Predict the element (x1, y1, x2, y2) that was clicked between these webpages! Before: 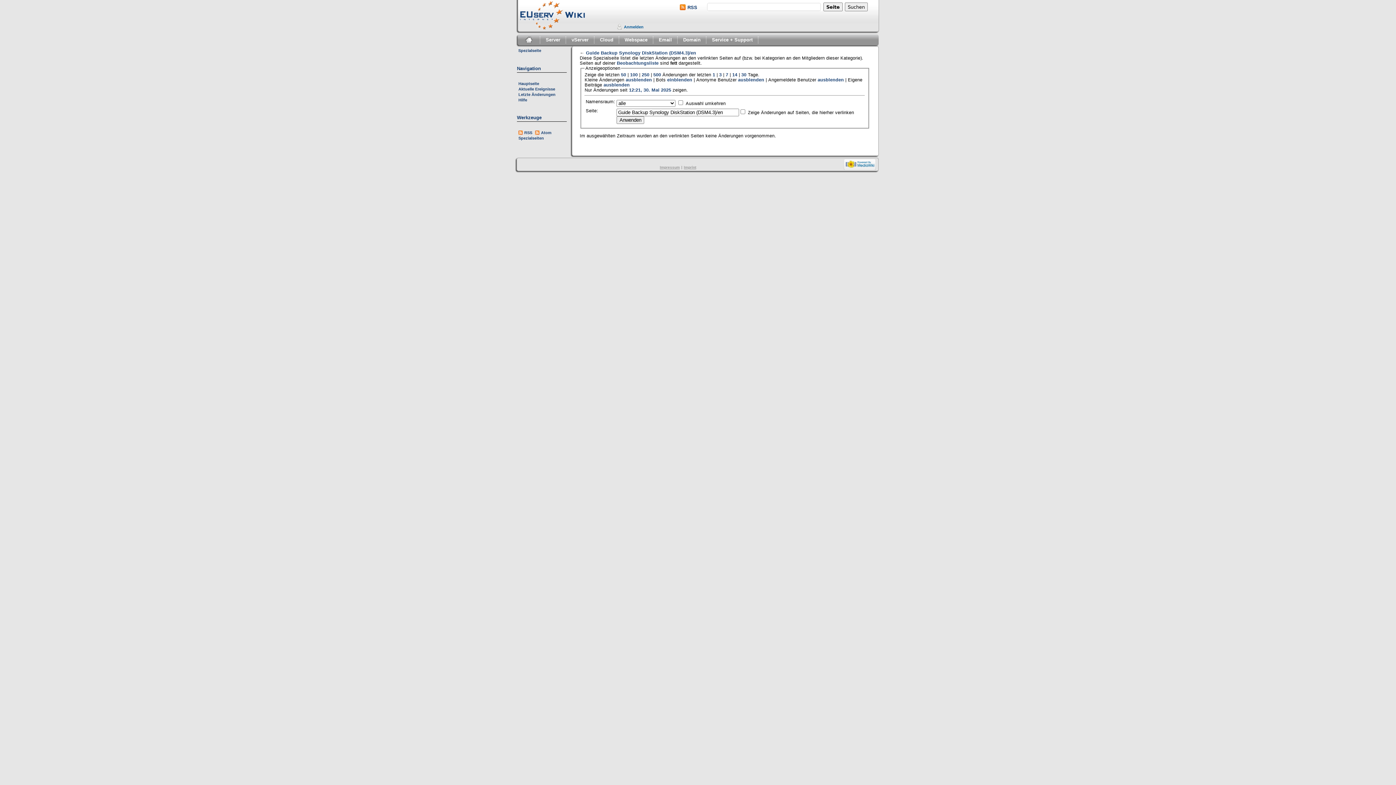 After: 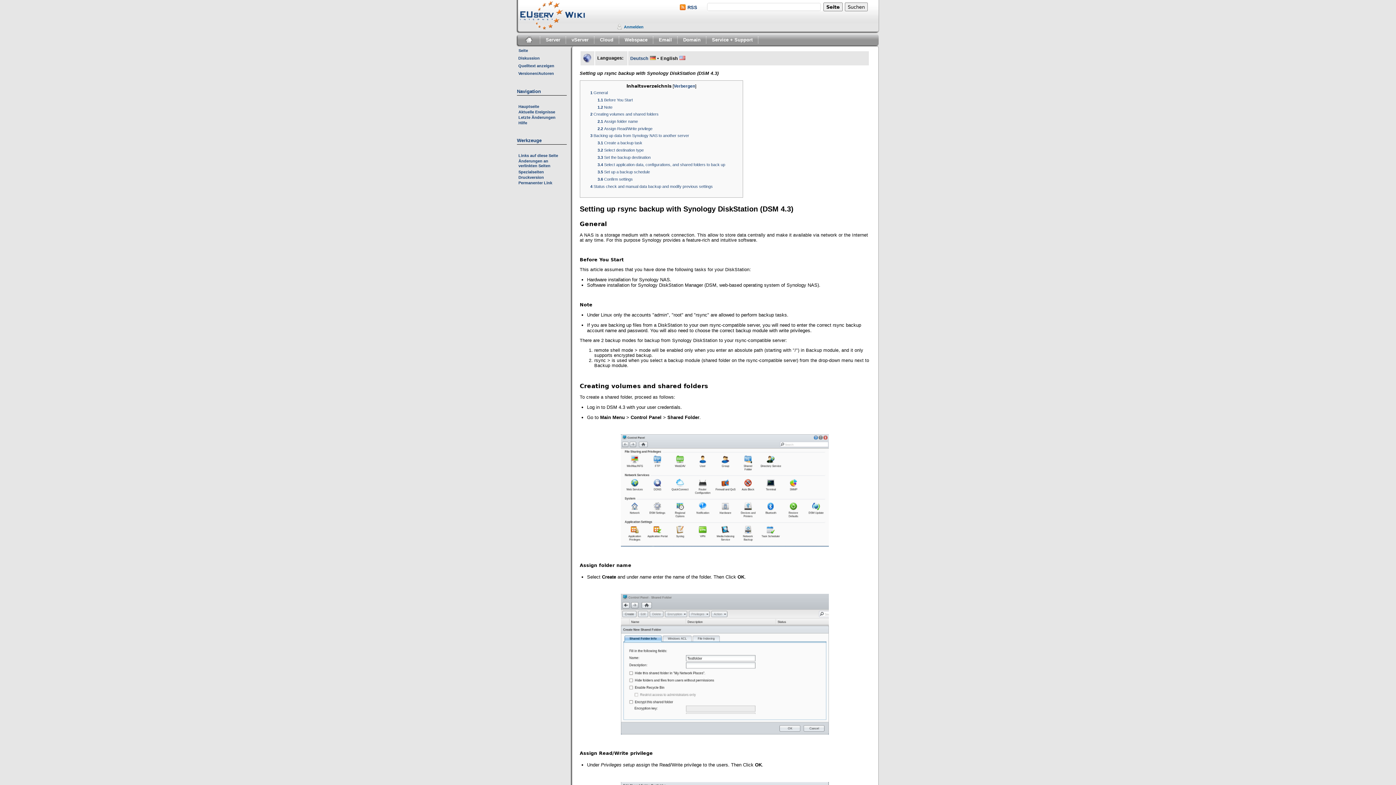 Action: bbox: (586, 50, 696, 55) label: Guide Backup Synology DiskStation (DSM4.3)/en